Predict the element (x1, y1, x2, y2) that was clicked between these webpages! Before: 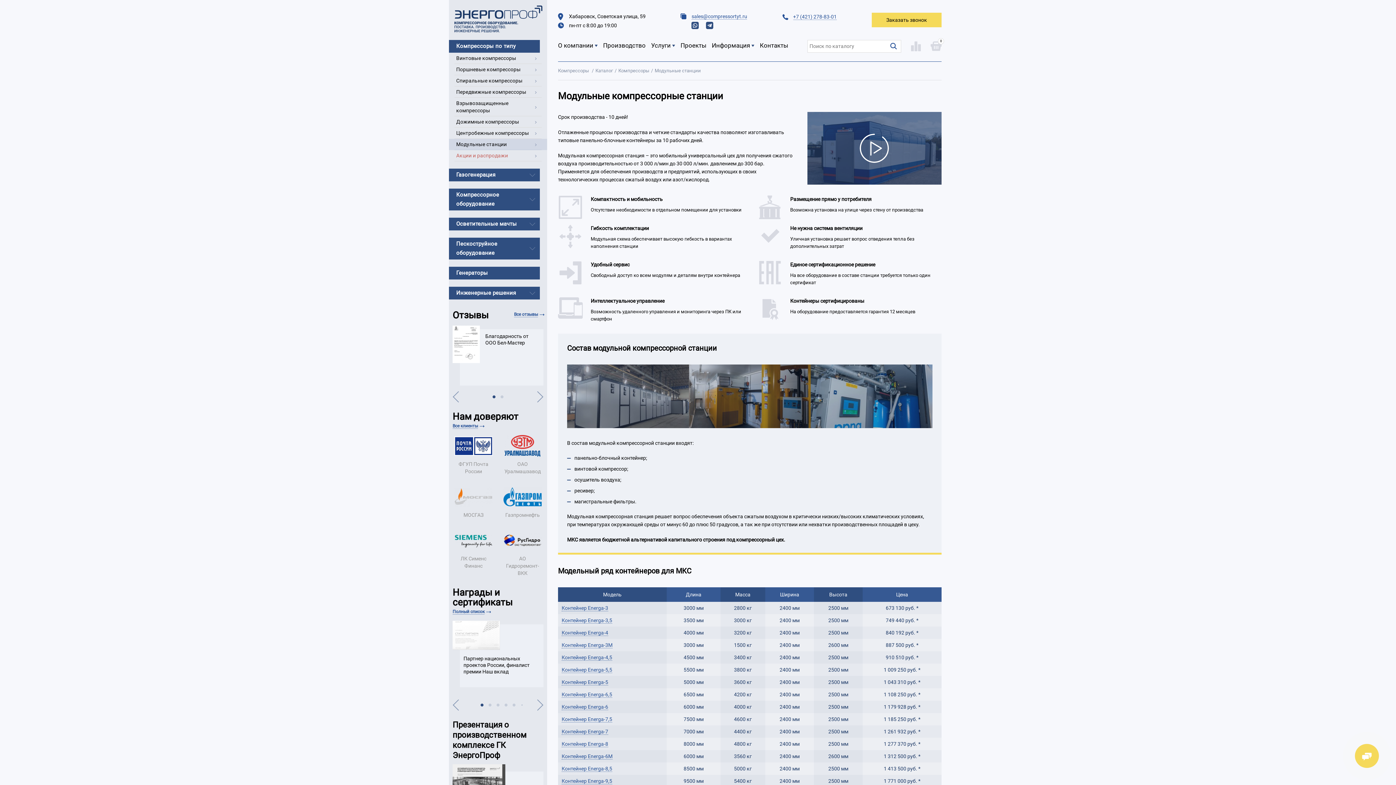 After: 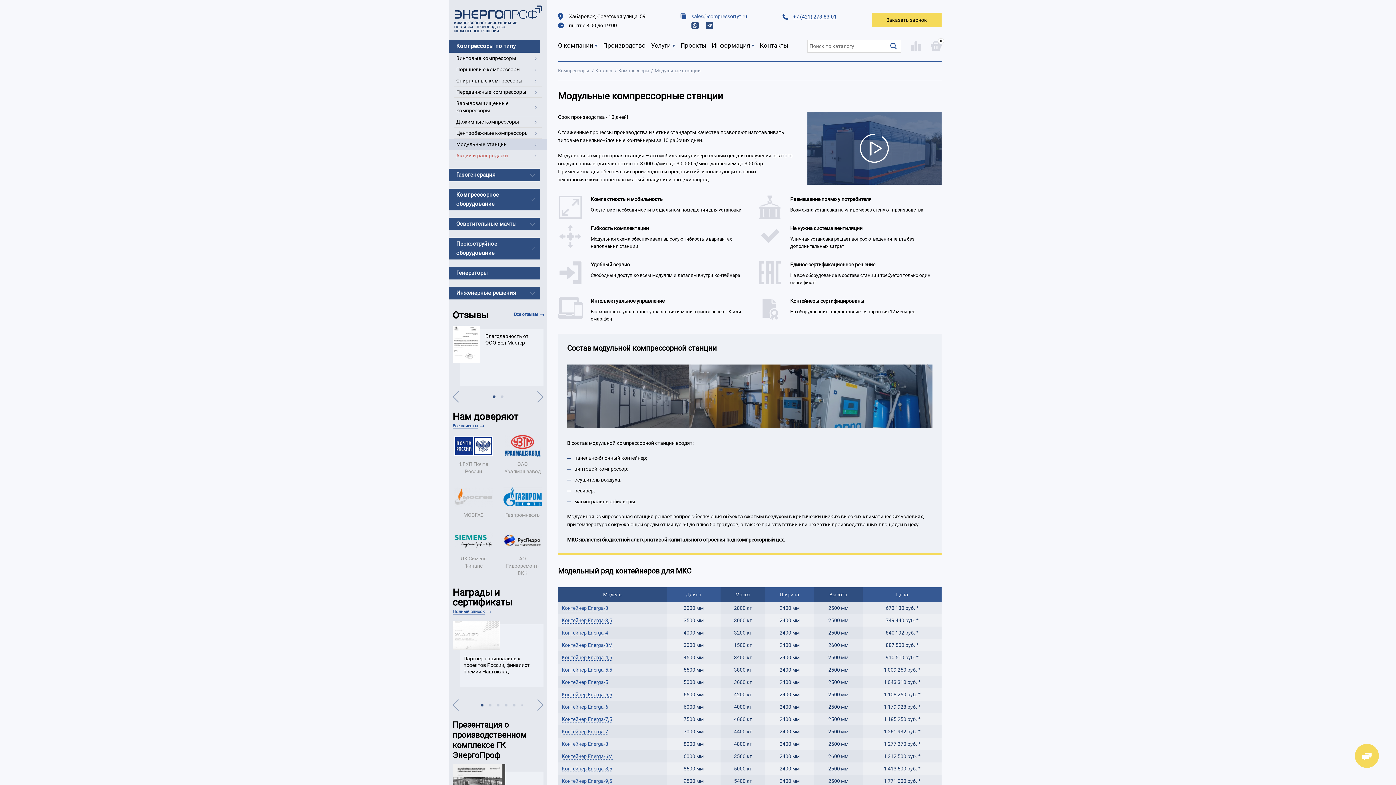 Action: bbox: (691, 13, 747, 19) label: sales@compressortyt.ru